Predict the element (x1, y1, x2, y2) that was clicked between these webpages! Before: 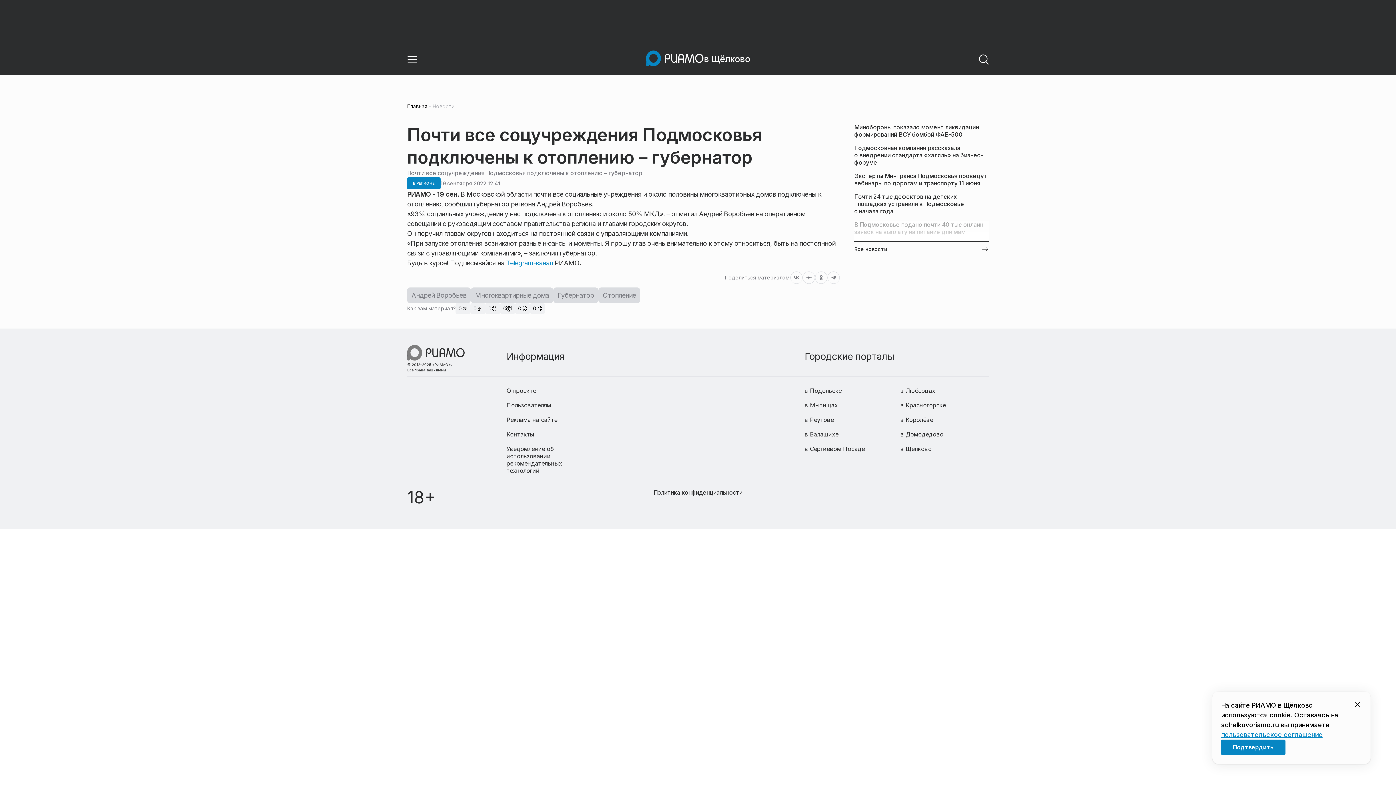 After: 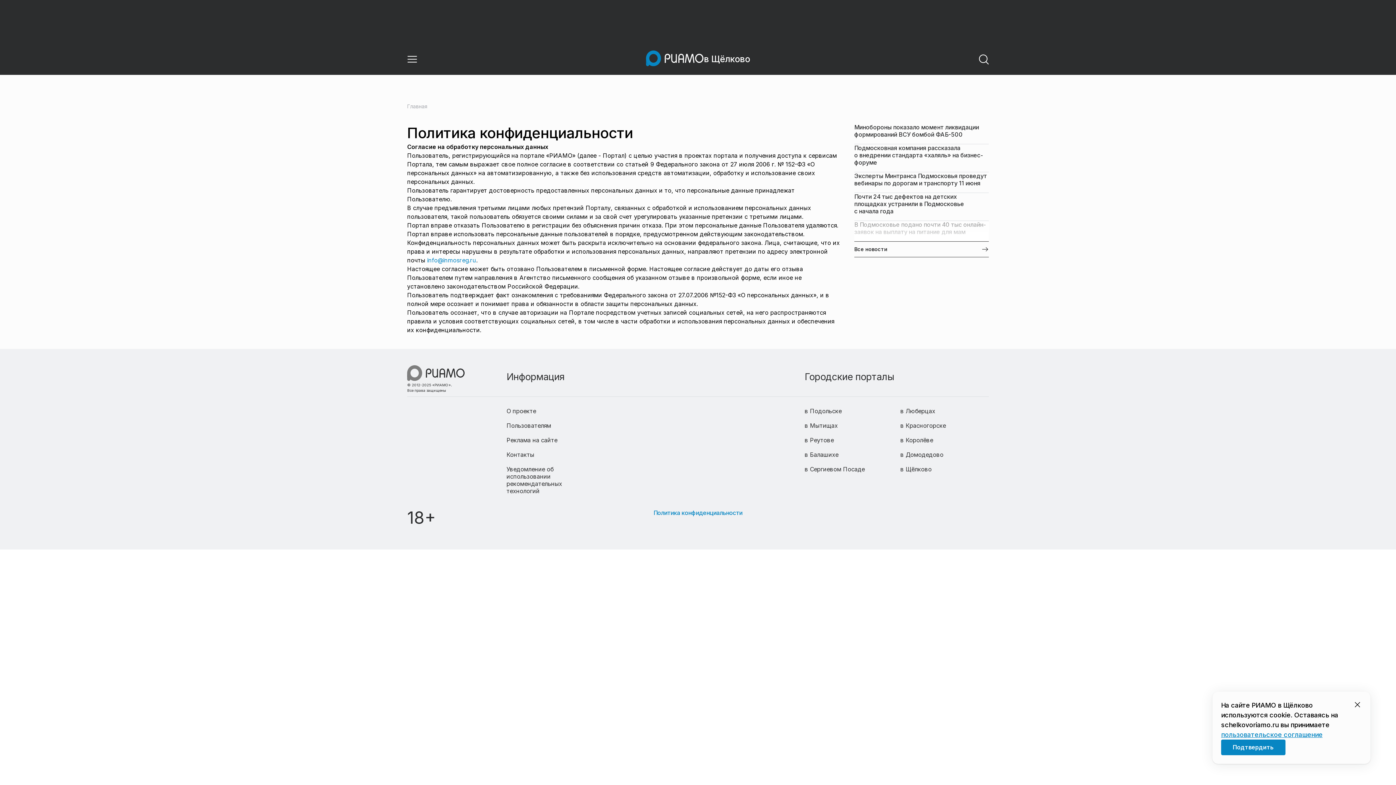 Action: label: Политика конфиденциальности bbox: (606, 489, 790, 496)